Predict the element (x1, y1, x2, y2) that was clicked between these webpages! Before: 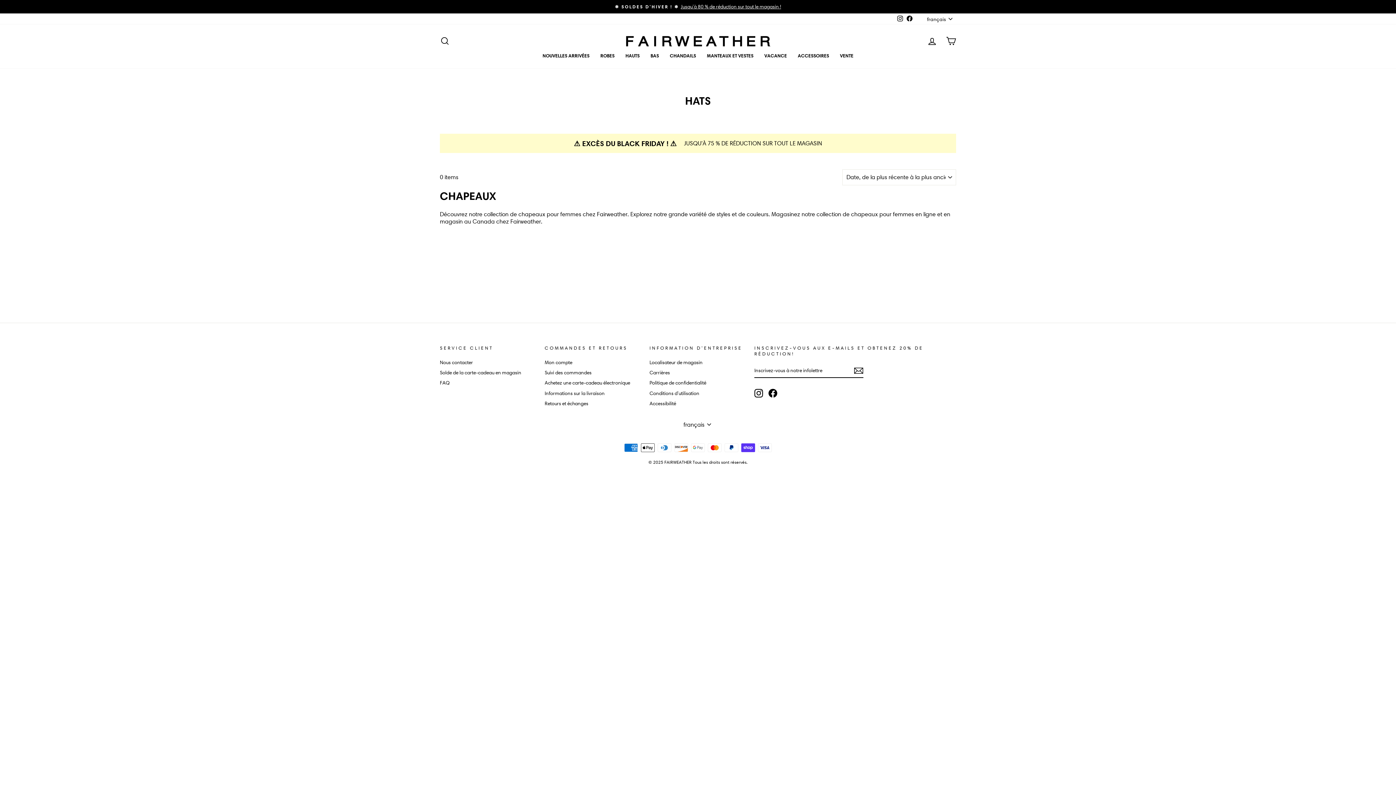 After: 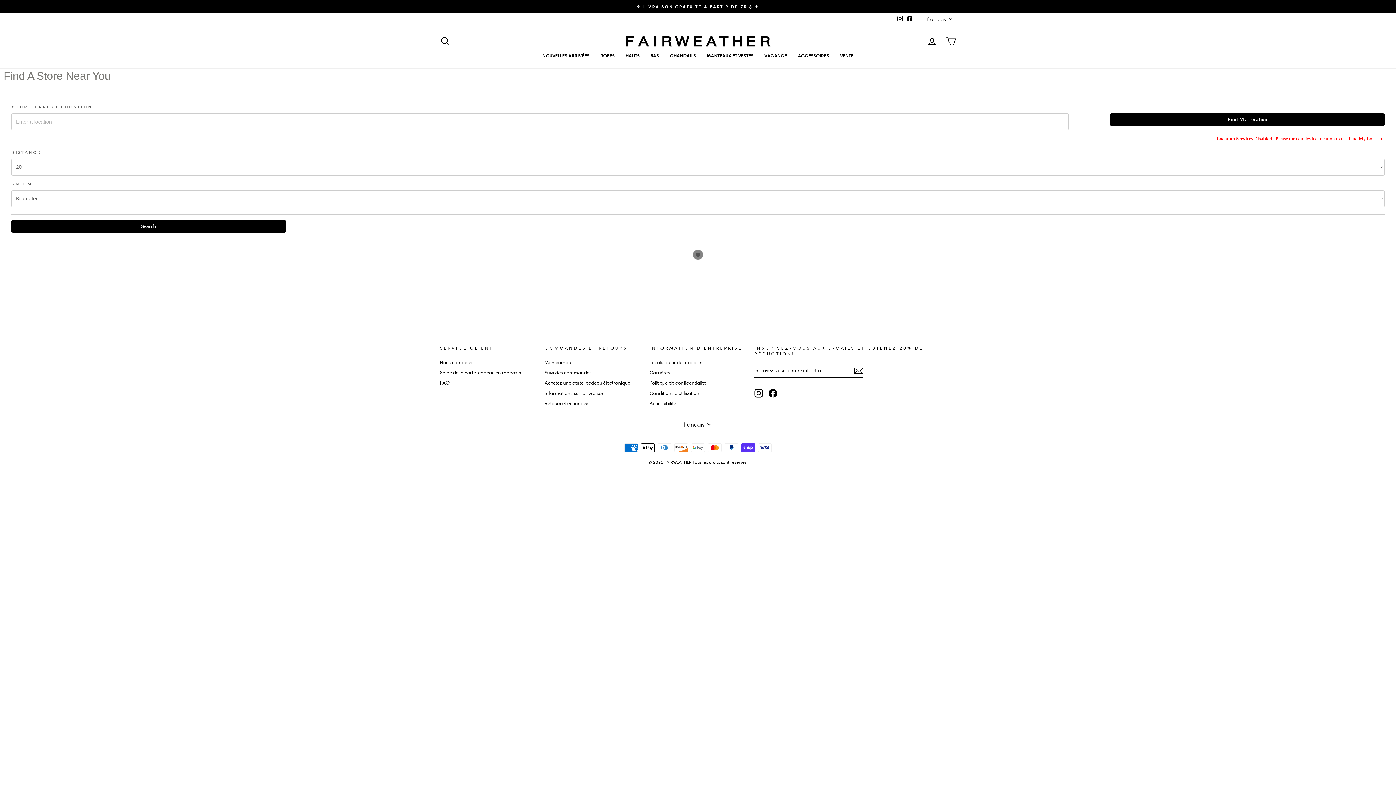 Action: label: Localisateur de magasin bbox: (649, 358, 702, 367)